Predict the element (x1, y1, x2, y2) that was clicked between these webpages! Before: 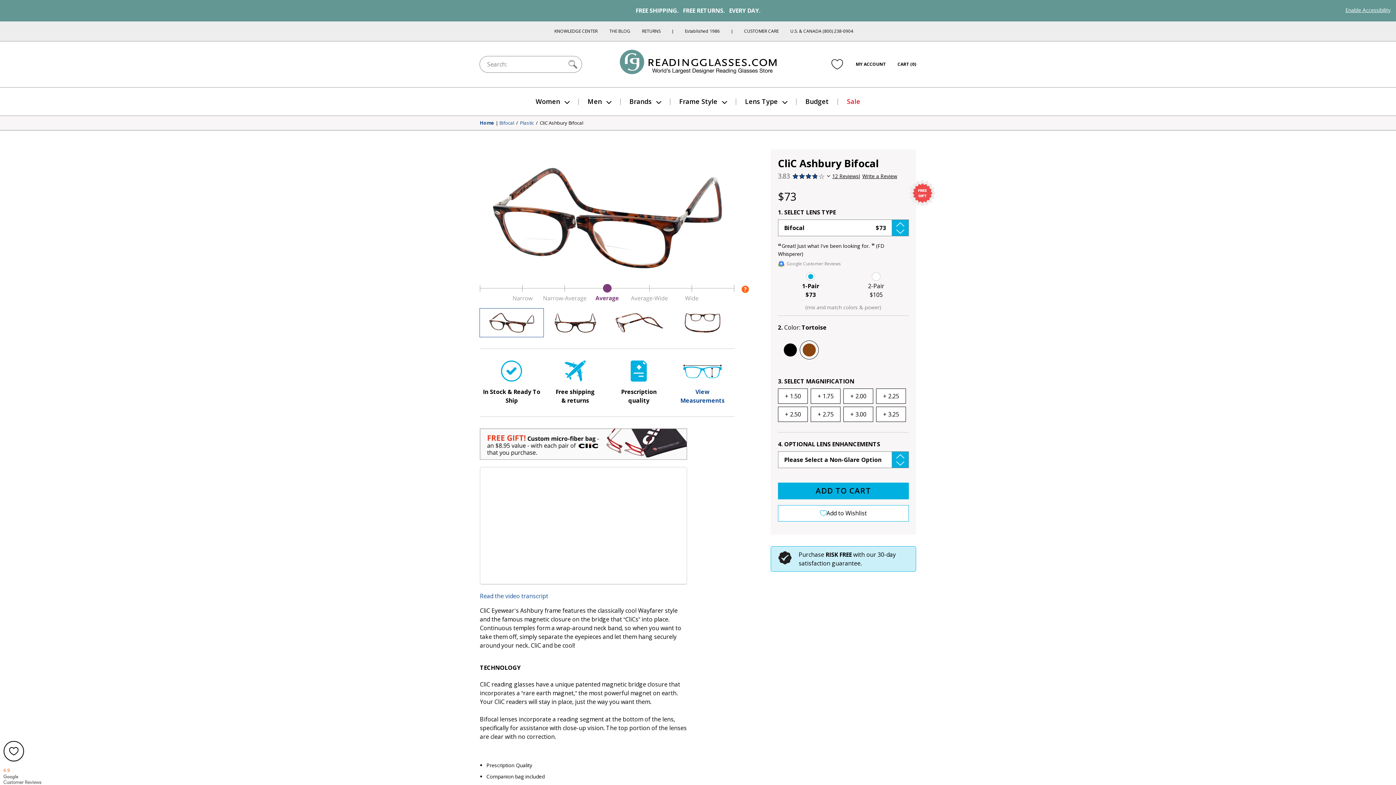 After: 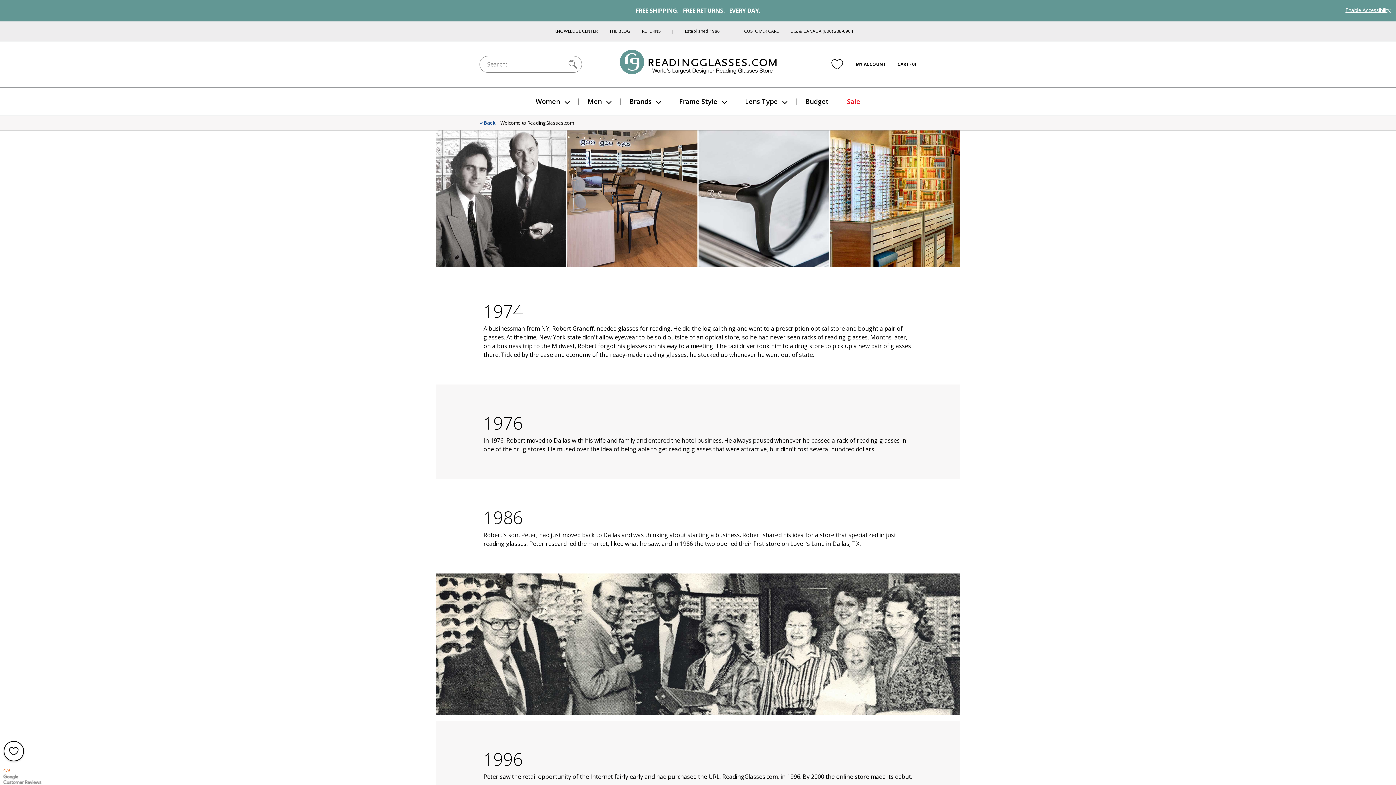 Action: bbox: (685, 28, 720, 34) label: Established 1986